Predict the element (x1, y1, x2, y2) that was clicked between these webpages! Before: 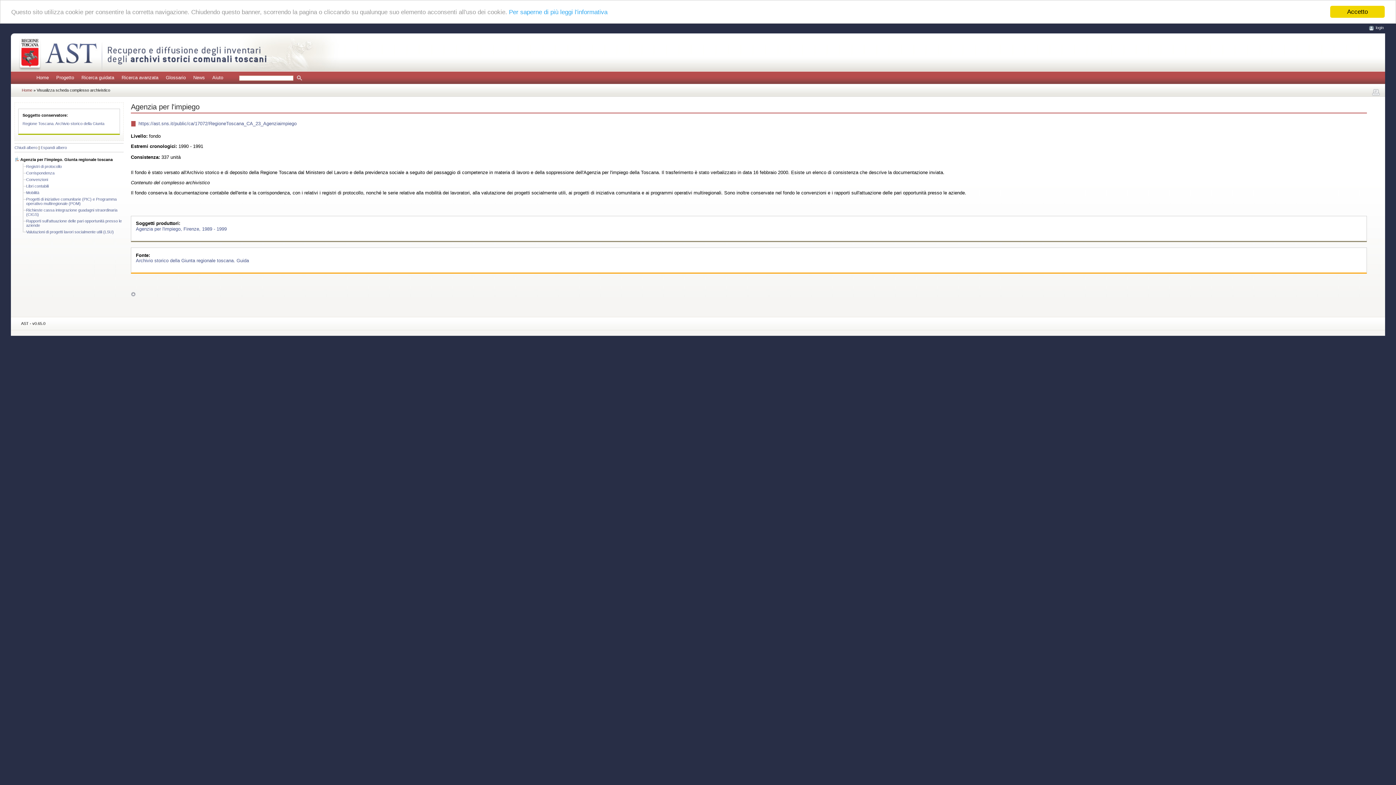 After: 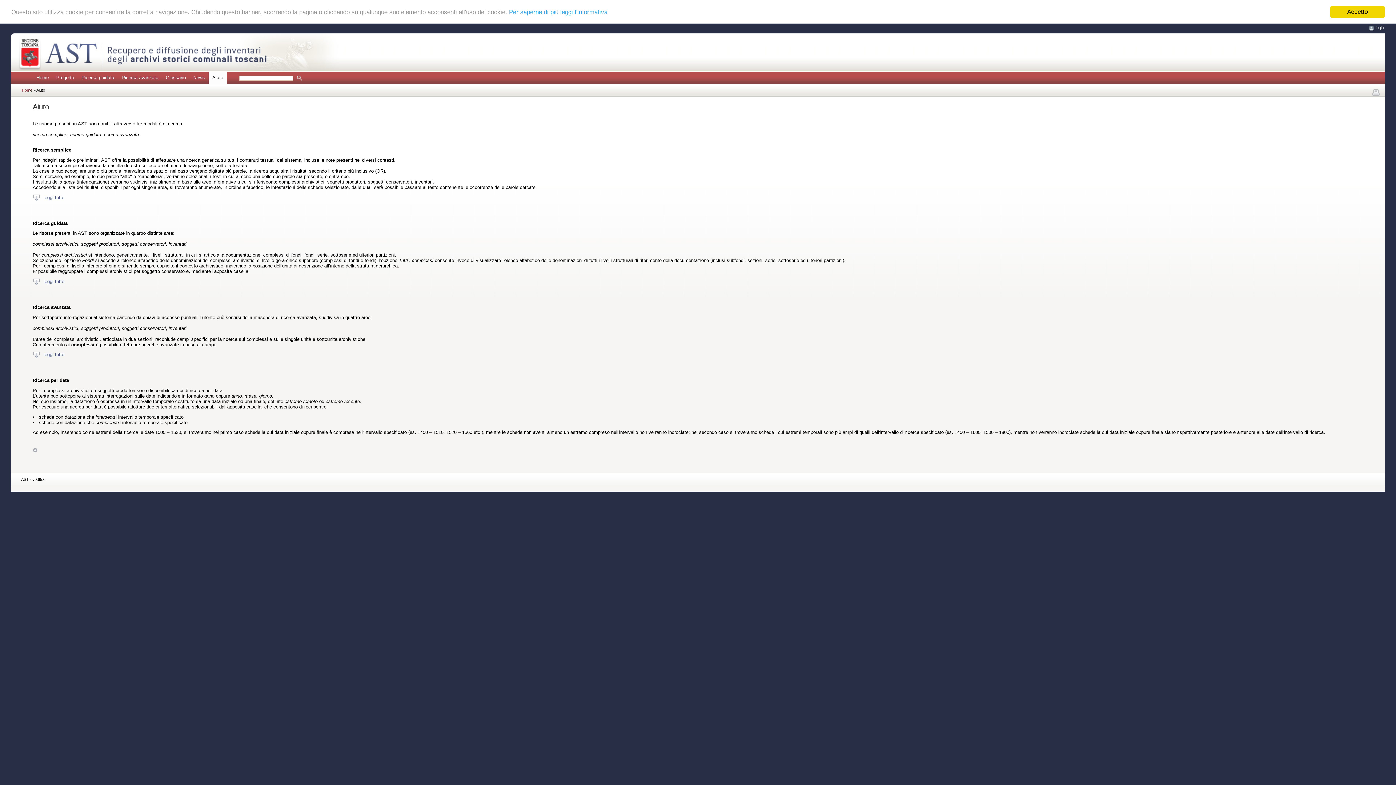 Action: label: Aiuto bbox: (208, 74, 227, 80)